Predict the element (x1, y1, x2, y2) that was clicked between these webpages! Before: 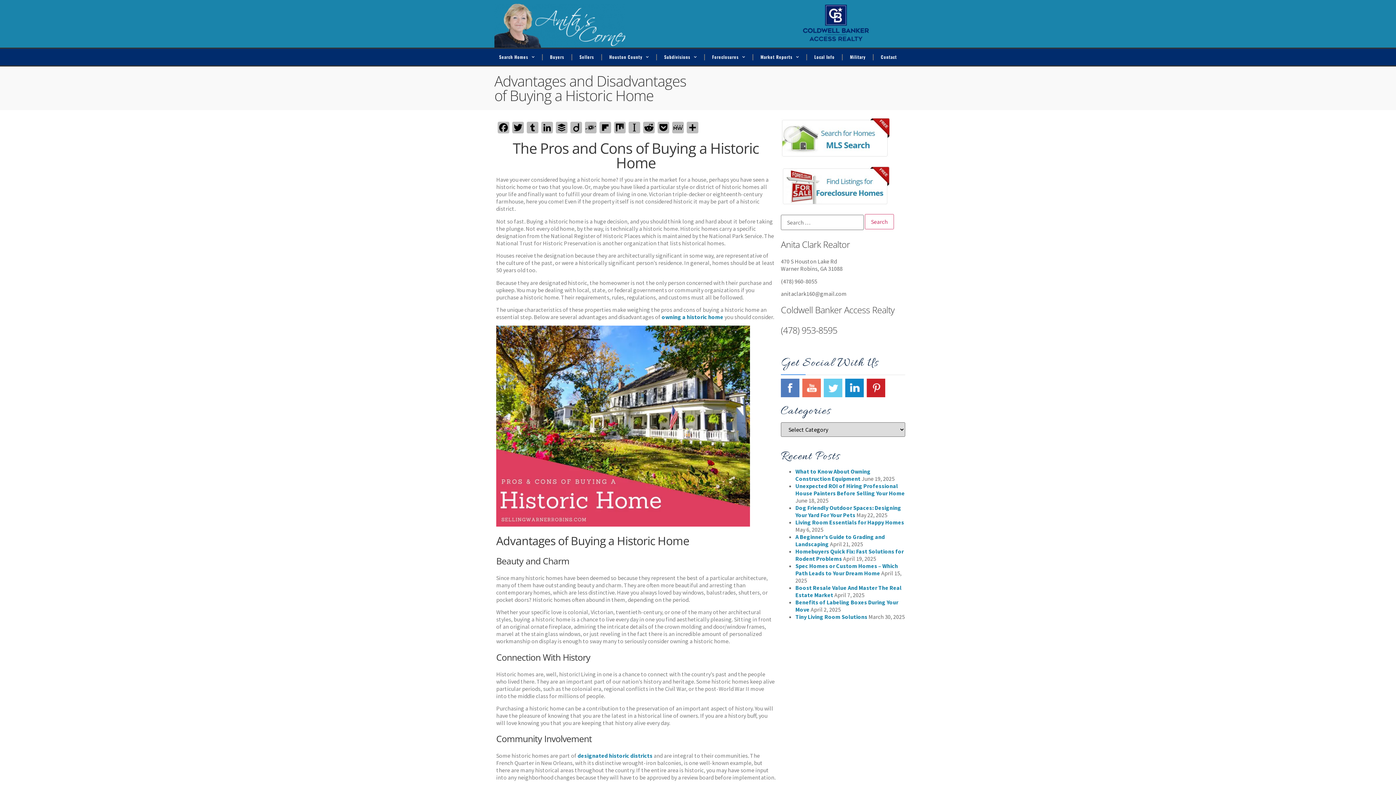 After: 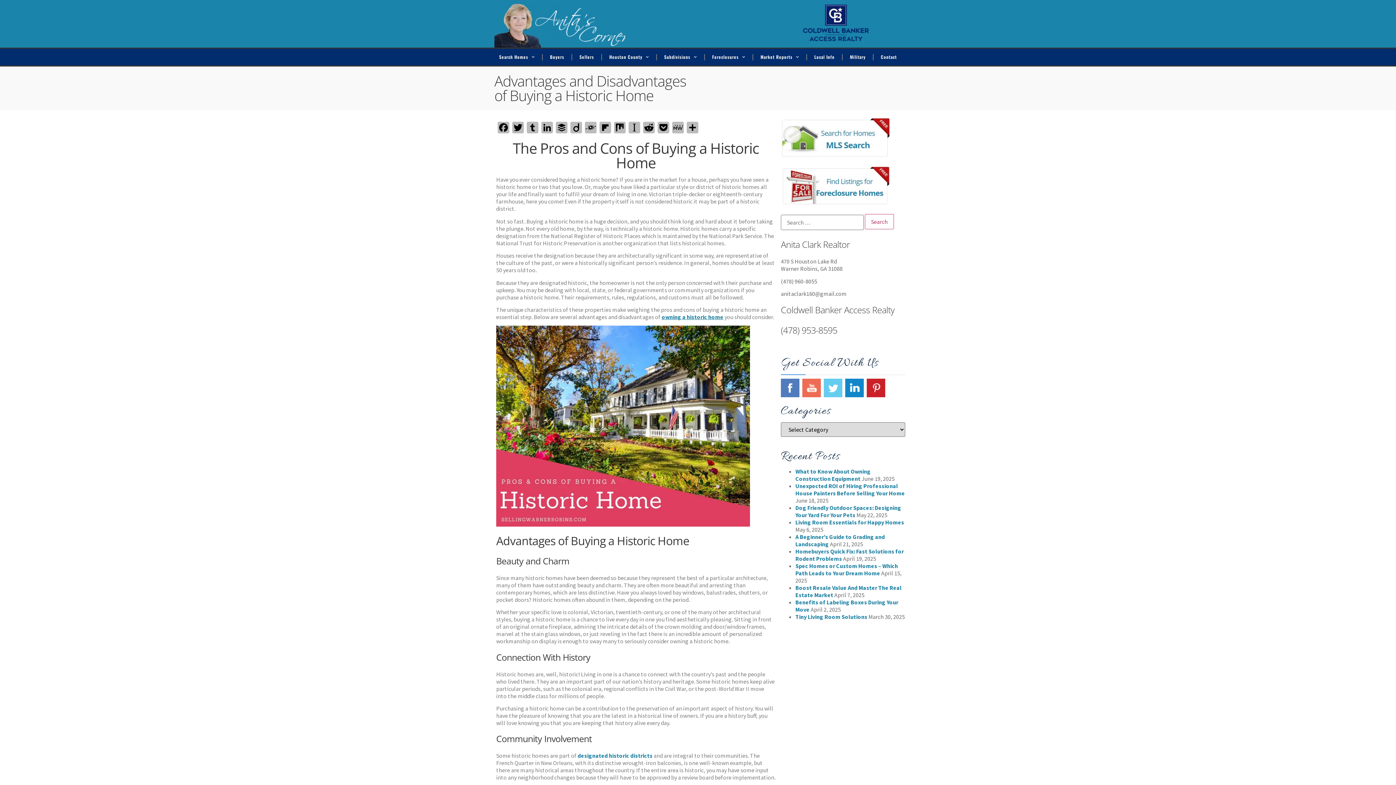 Action: label: owning a historic home bbox: (661, 313, 723, 320)